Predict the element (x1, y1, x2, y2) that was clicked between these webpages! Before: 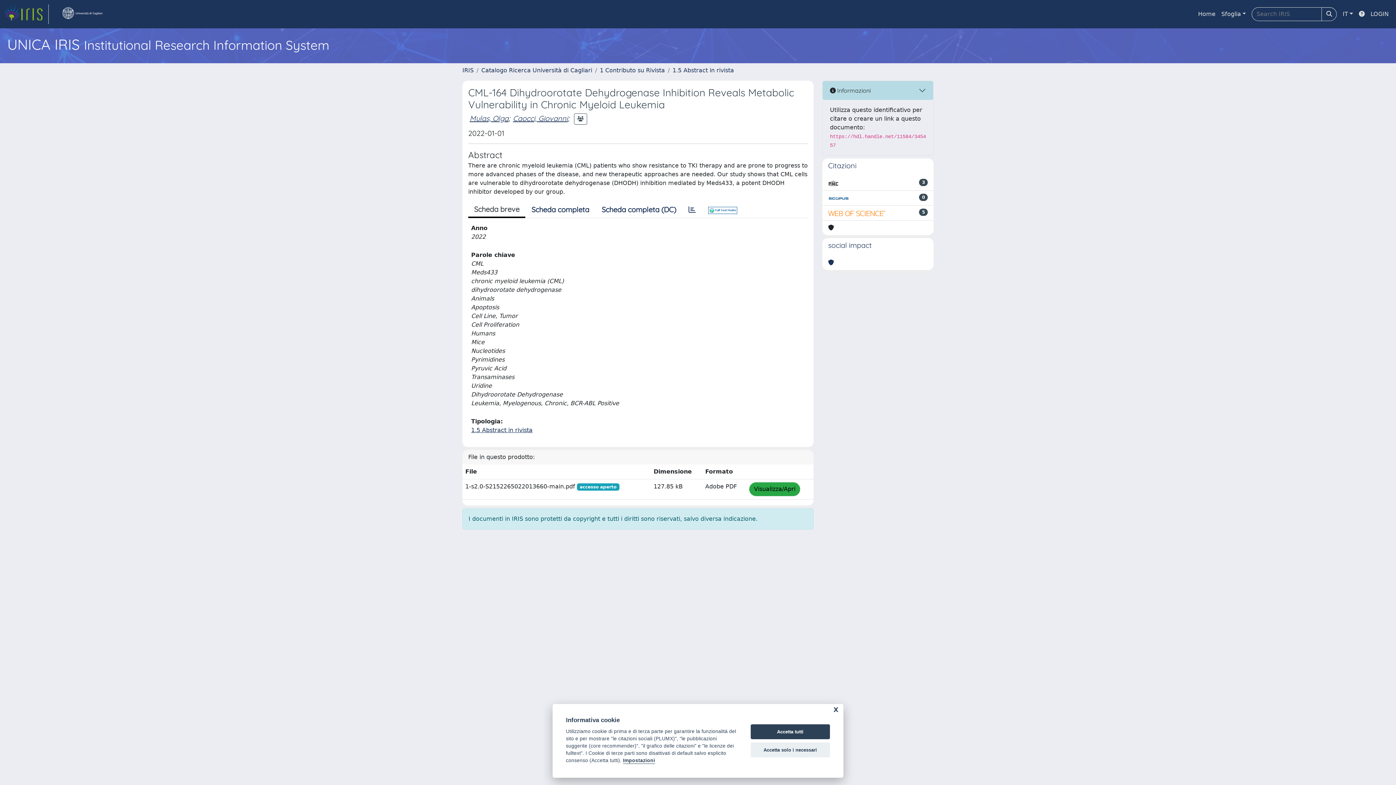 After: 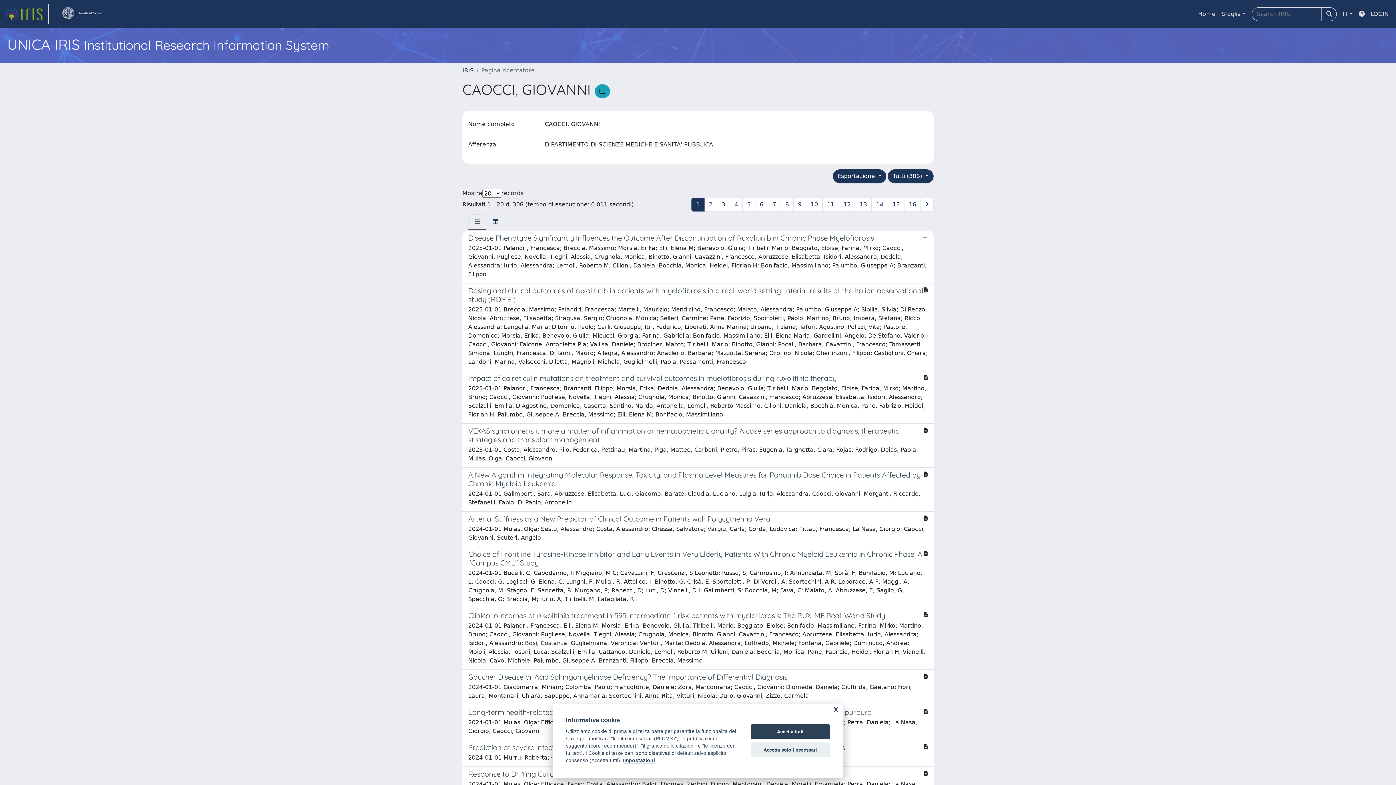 Action: bbox: (513, 113, 568, 122) label: Caocci, Giovanni